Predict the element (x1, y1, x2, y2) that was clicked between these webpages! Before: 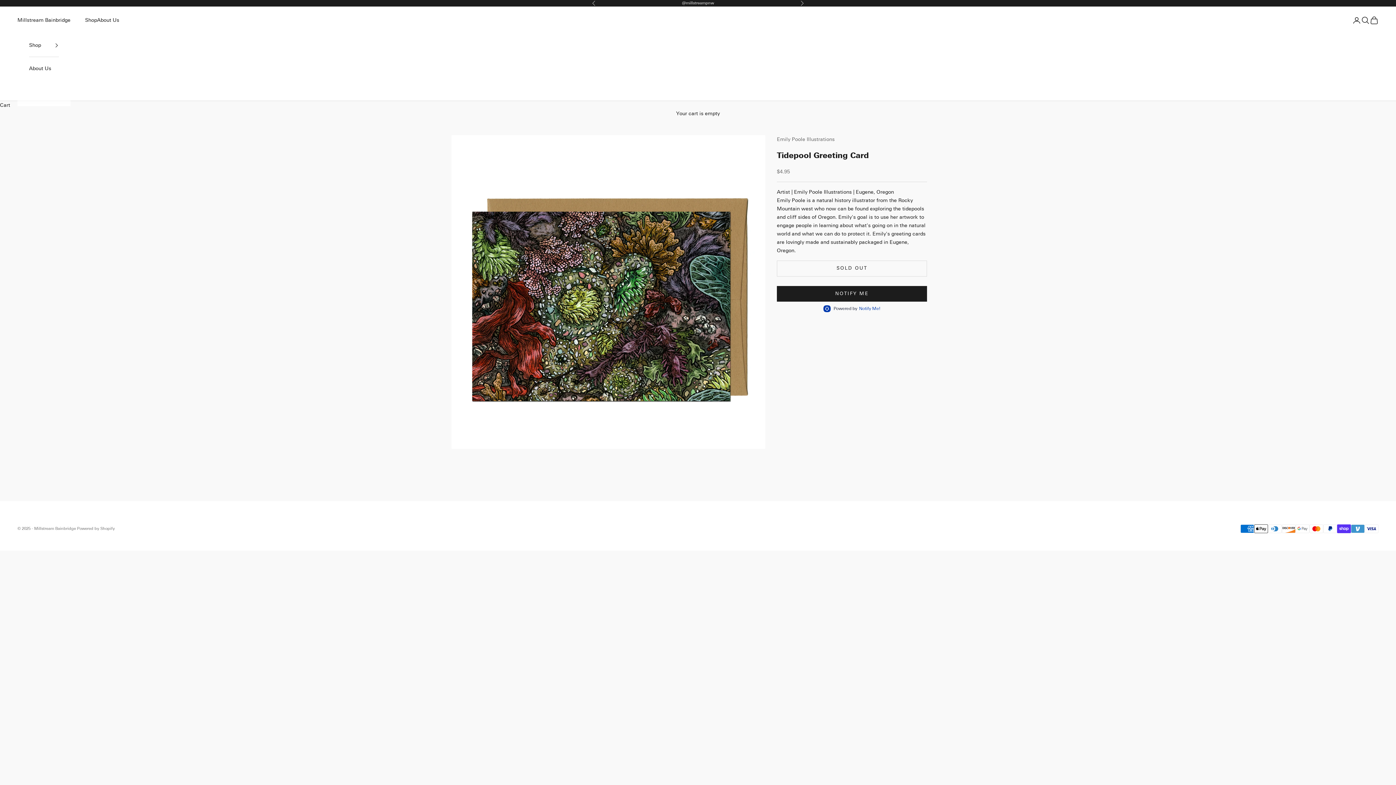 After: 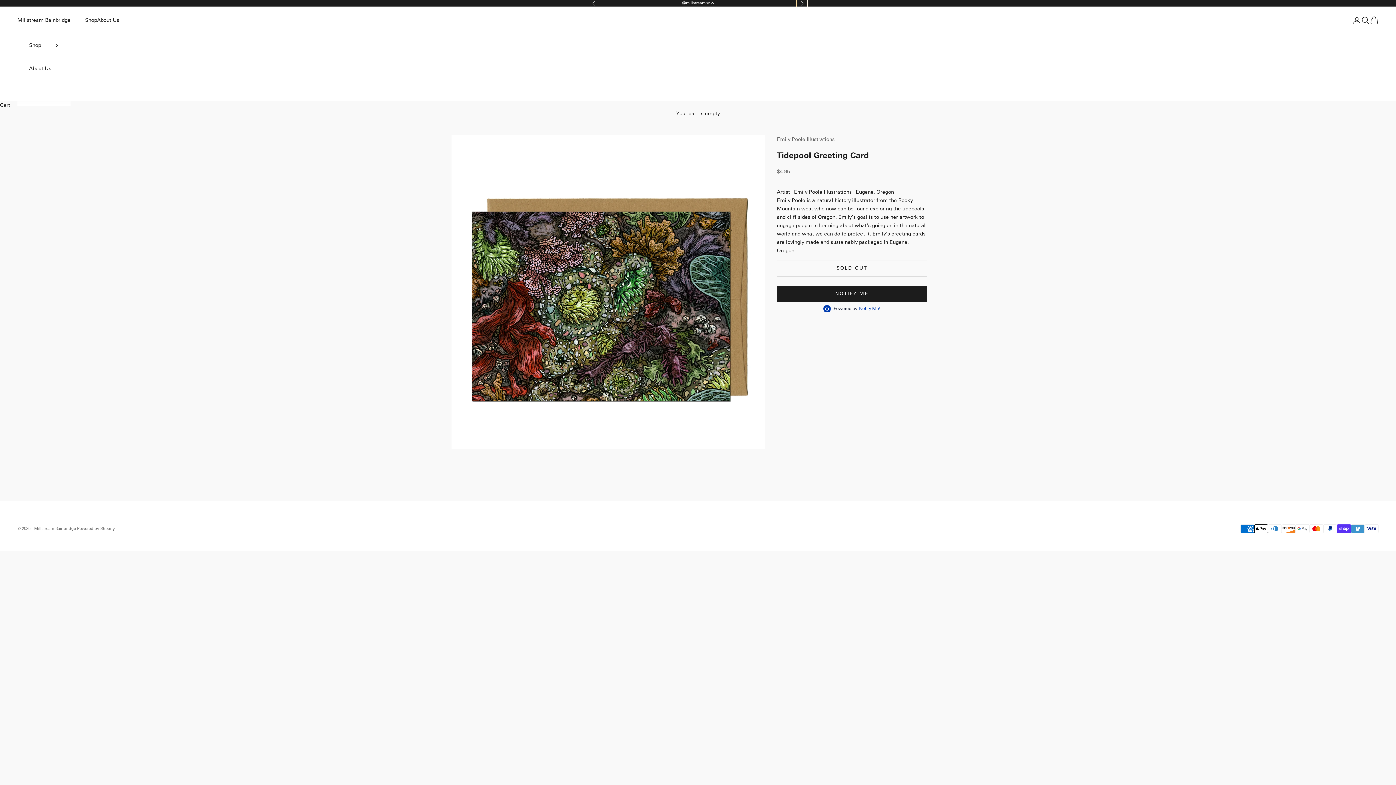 Action: bbox: (800, 0, 804, 6) label: Next